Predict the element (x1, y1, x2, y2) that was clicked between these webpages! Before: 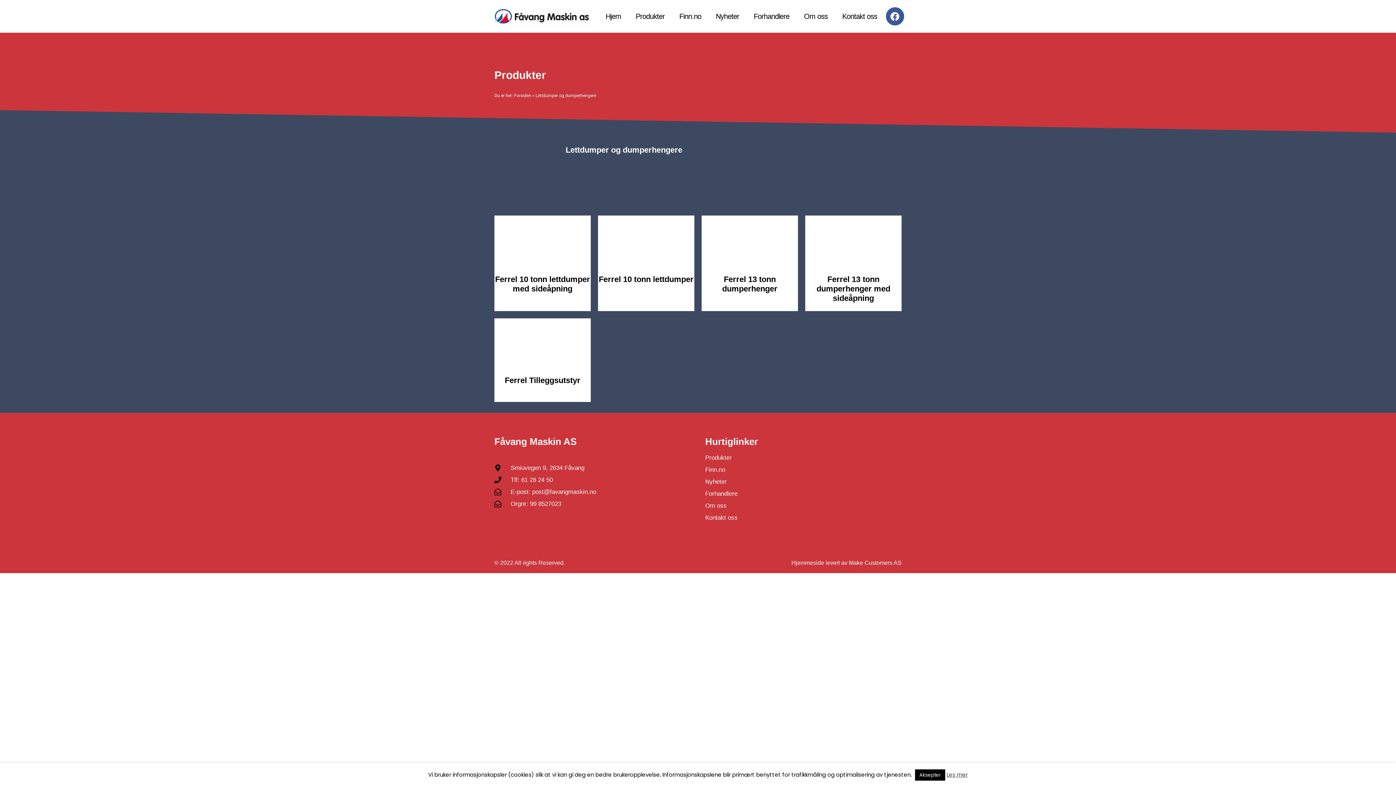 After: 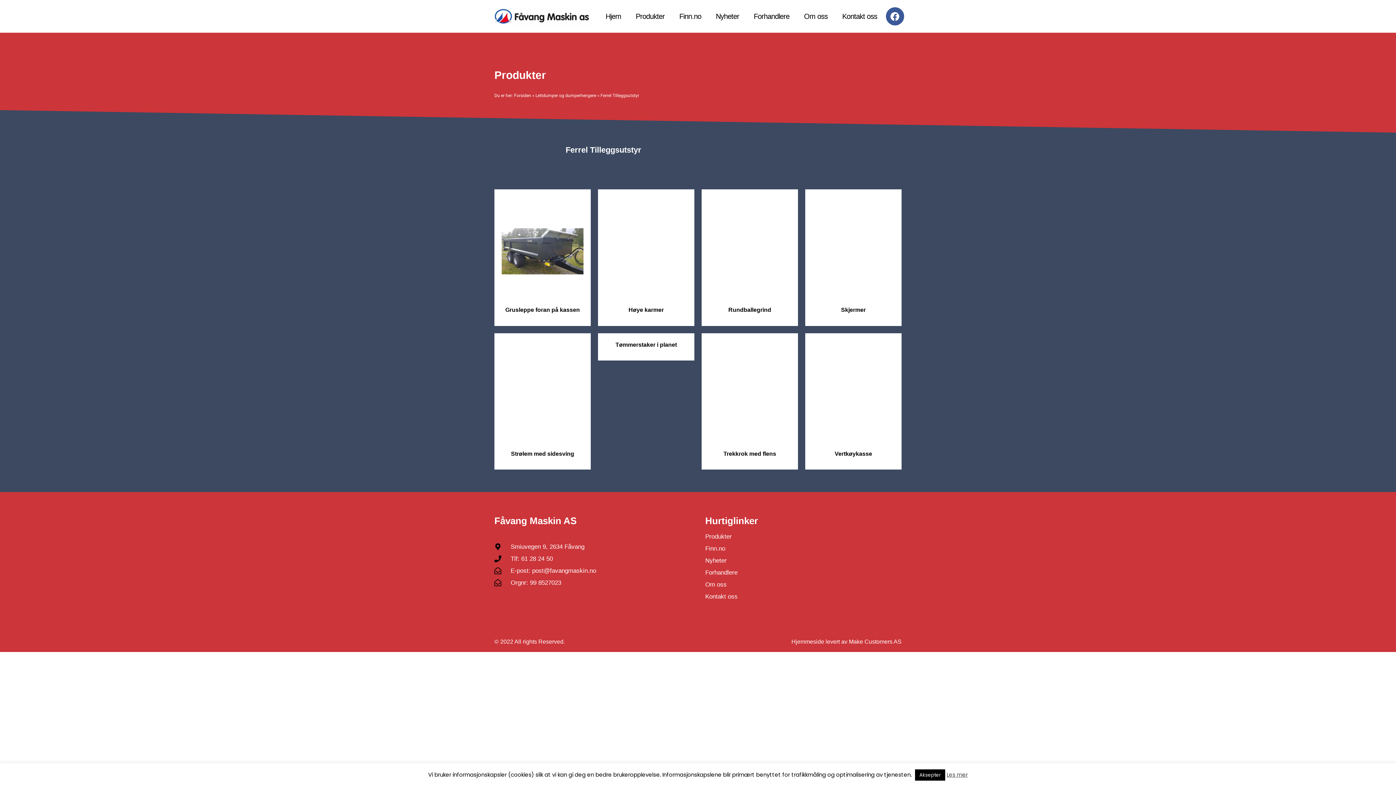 Action: bbox: (504, 376, 580, 385) label: Ferrel Tilleggsutstyr